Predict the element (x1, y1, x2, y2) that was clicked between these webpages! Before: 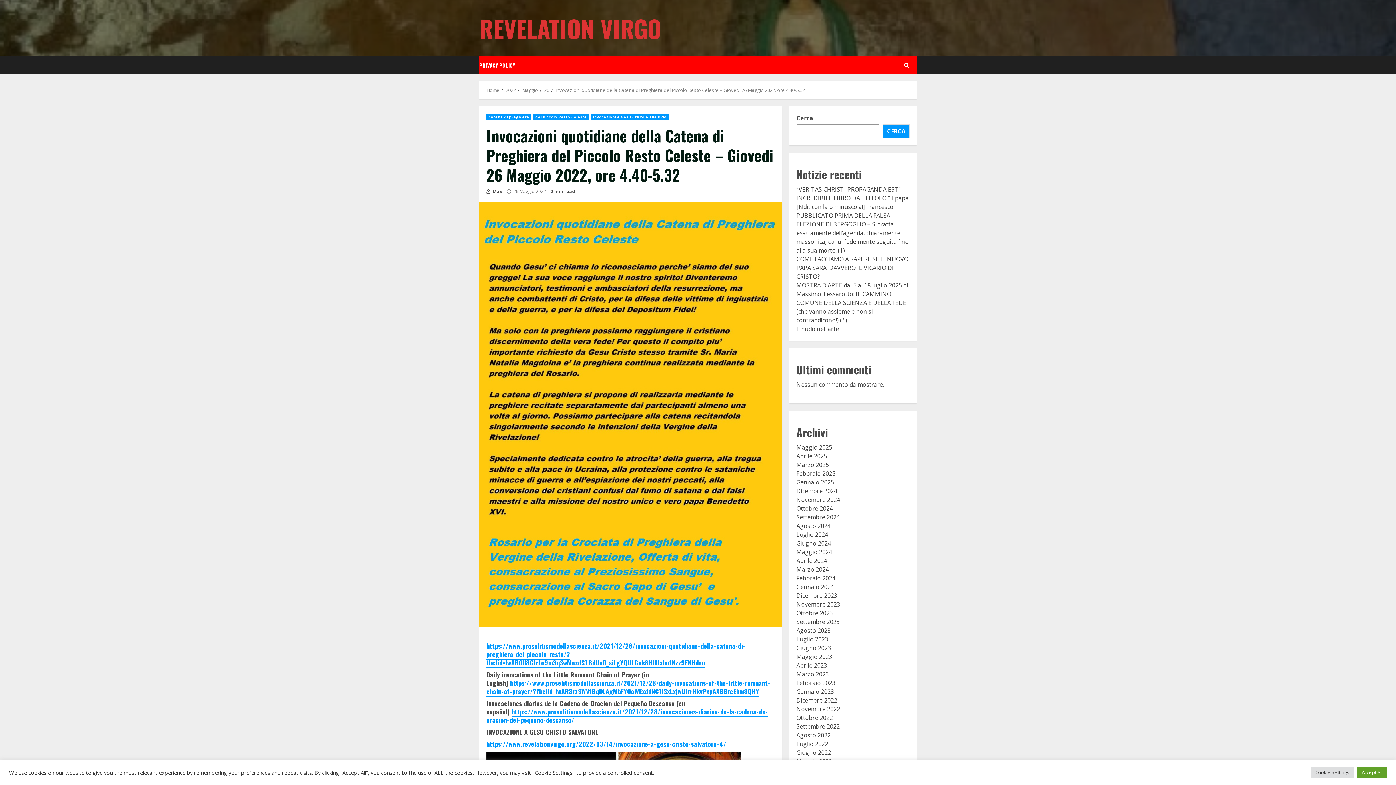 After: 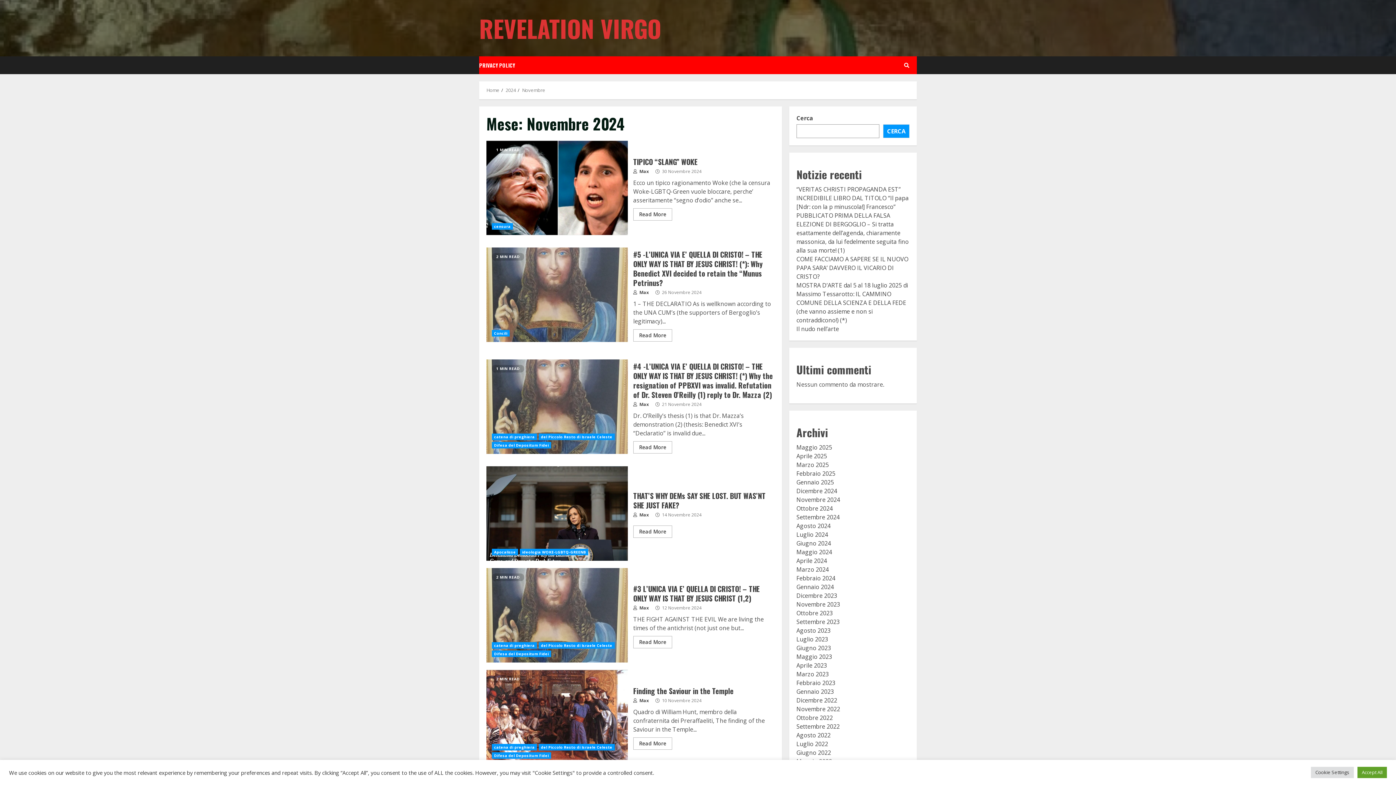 Action: label: Novembre 2024 bbox: (796, 496, 840, 504)